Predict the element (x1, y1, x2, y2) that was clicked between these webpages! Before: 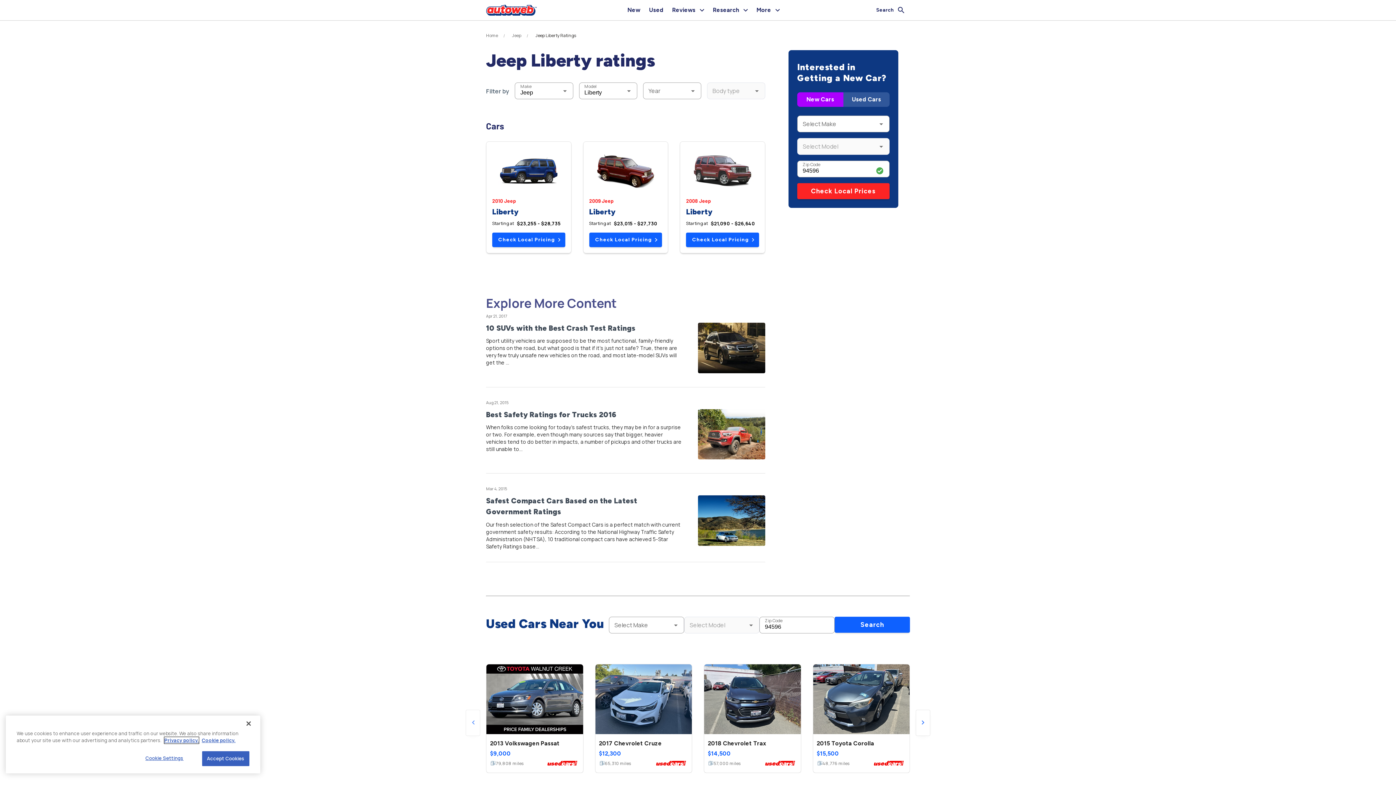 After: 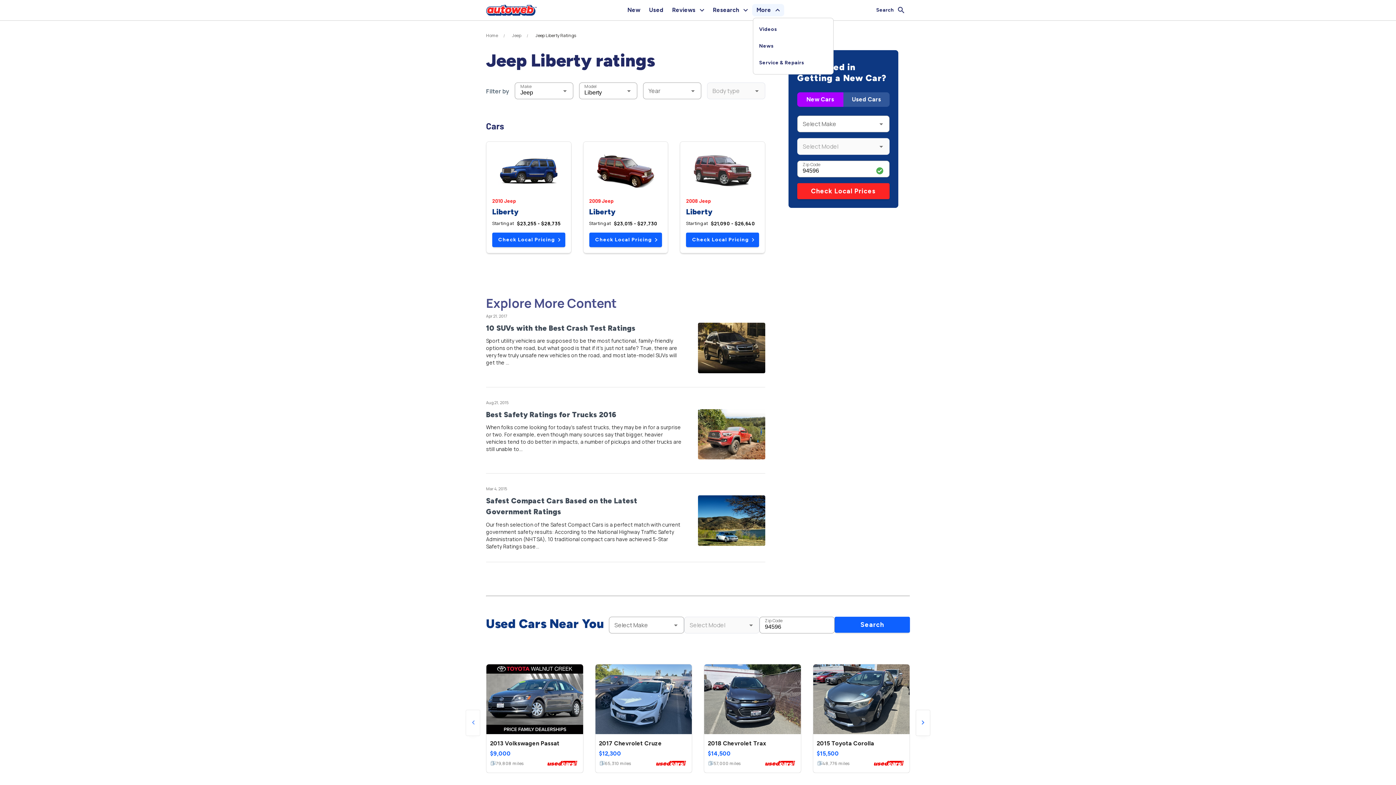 Action: bbox: (752, 4, 784, 16) label: More